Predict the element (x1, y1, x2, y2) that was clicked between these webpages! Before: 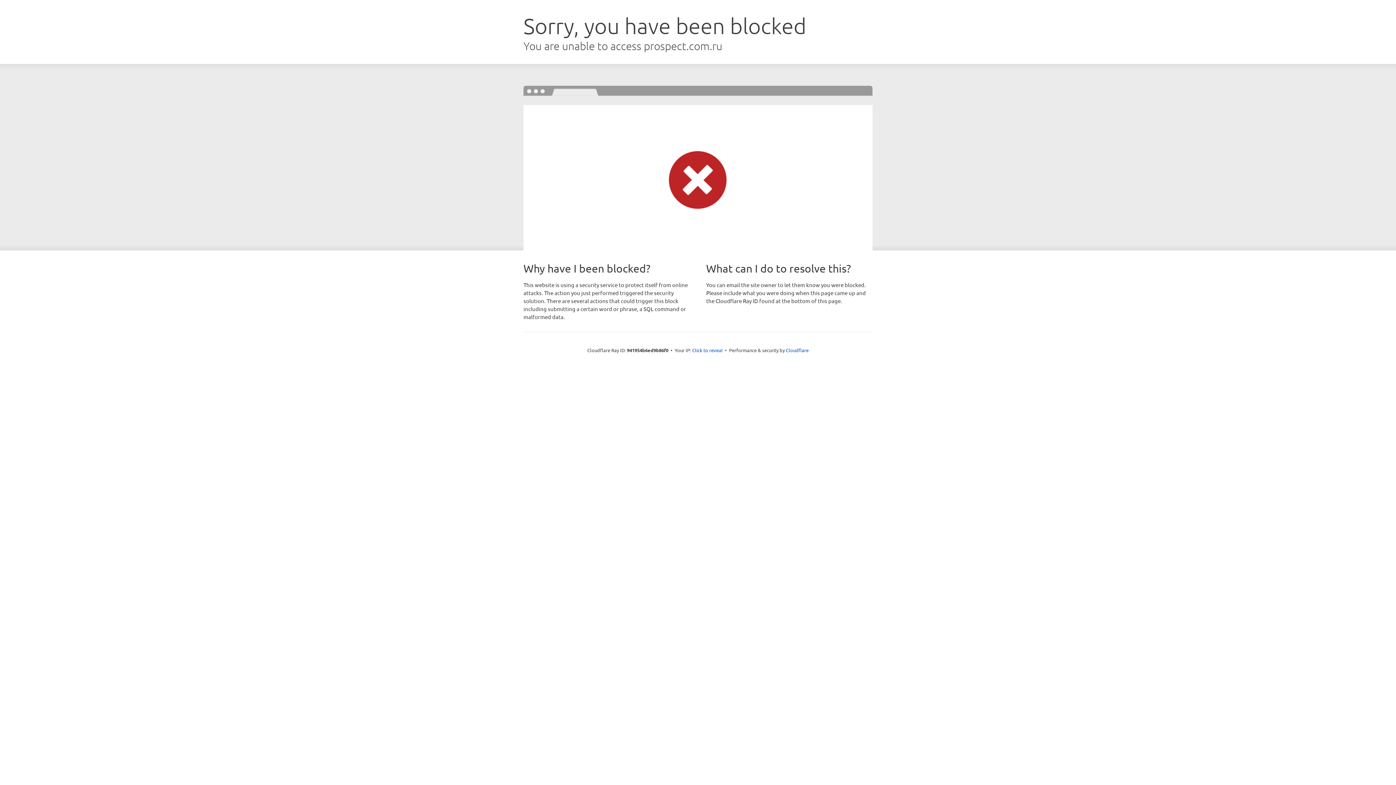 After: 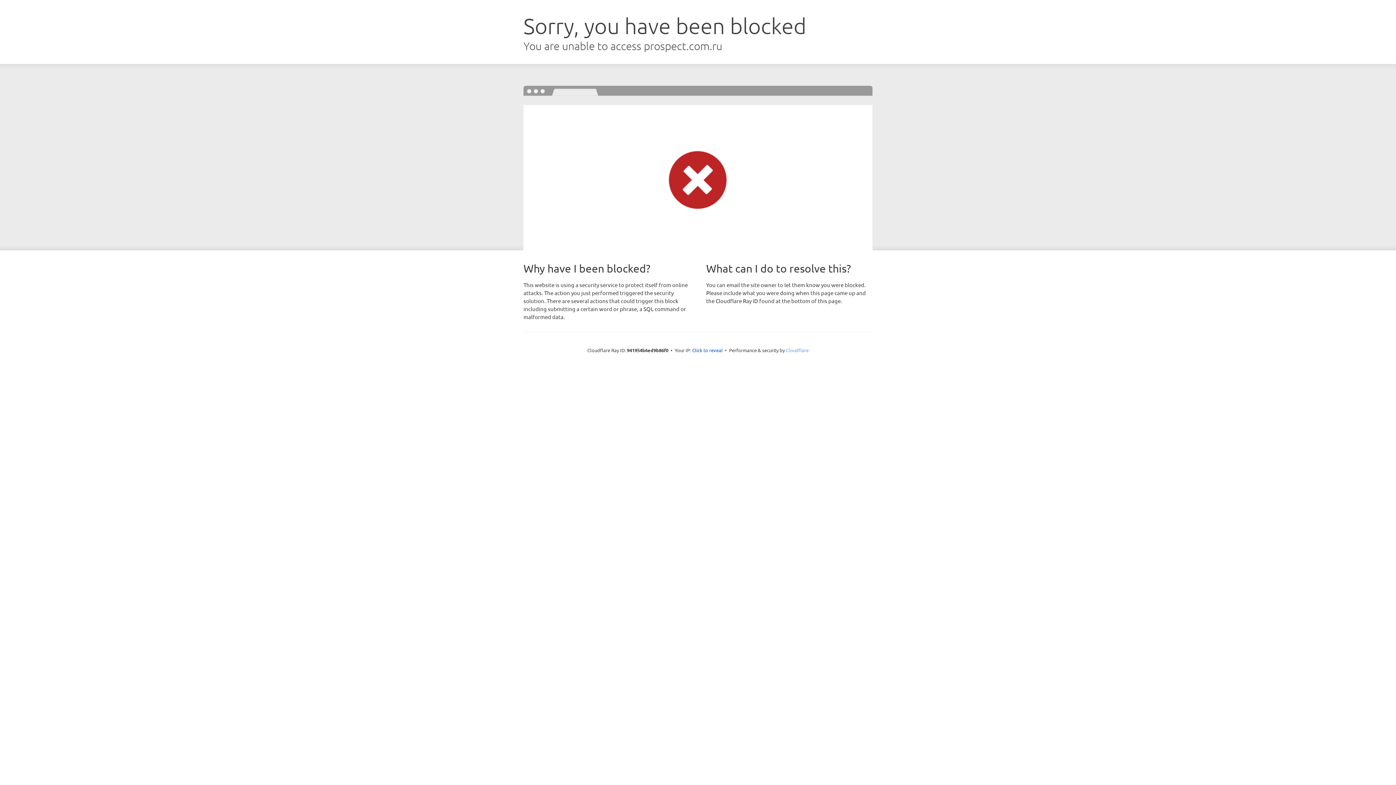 Action: label: Cloudflare bbox: (786, 347, 808, 353)